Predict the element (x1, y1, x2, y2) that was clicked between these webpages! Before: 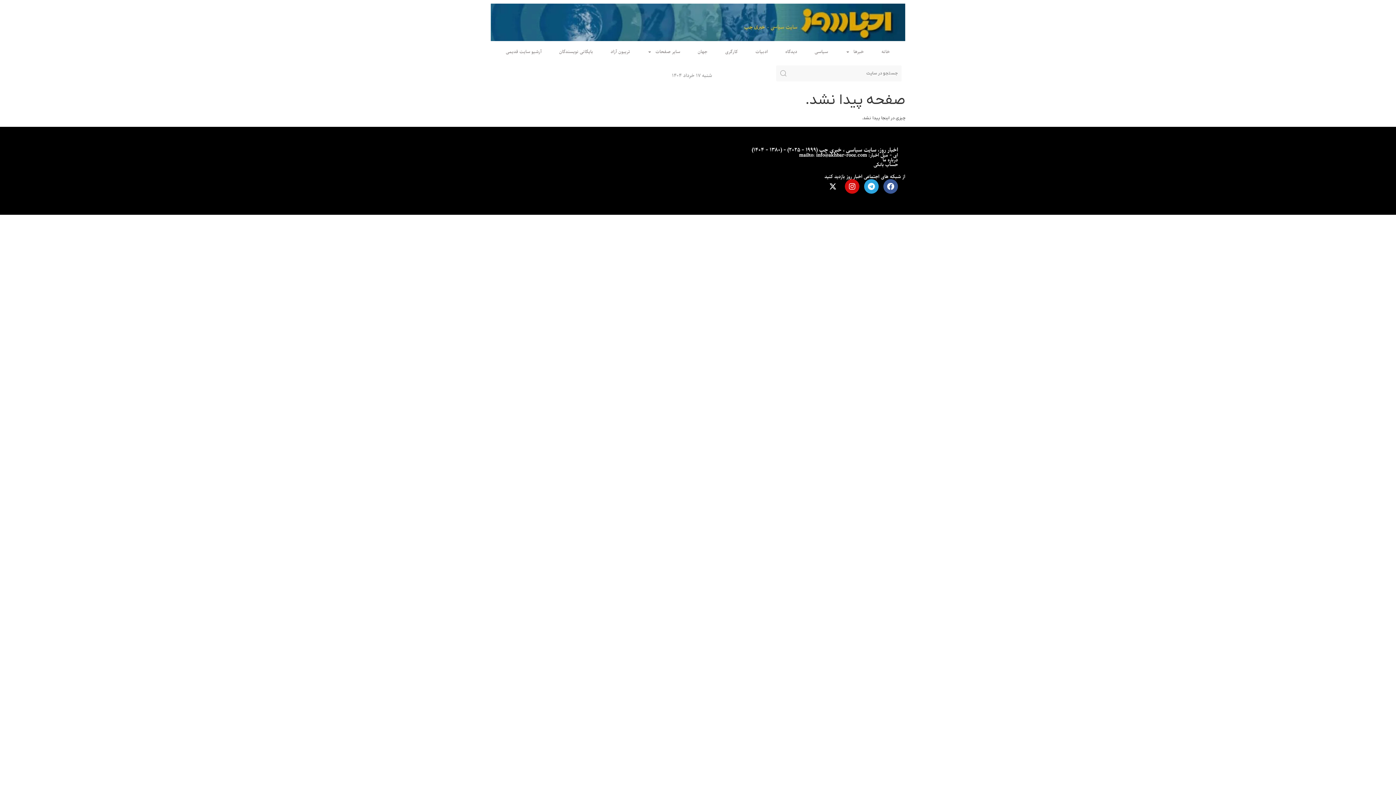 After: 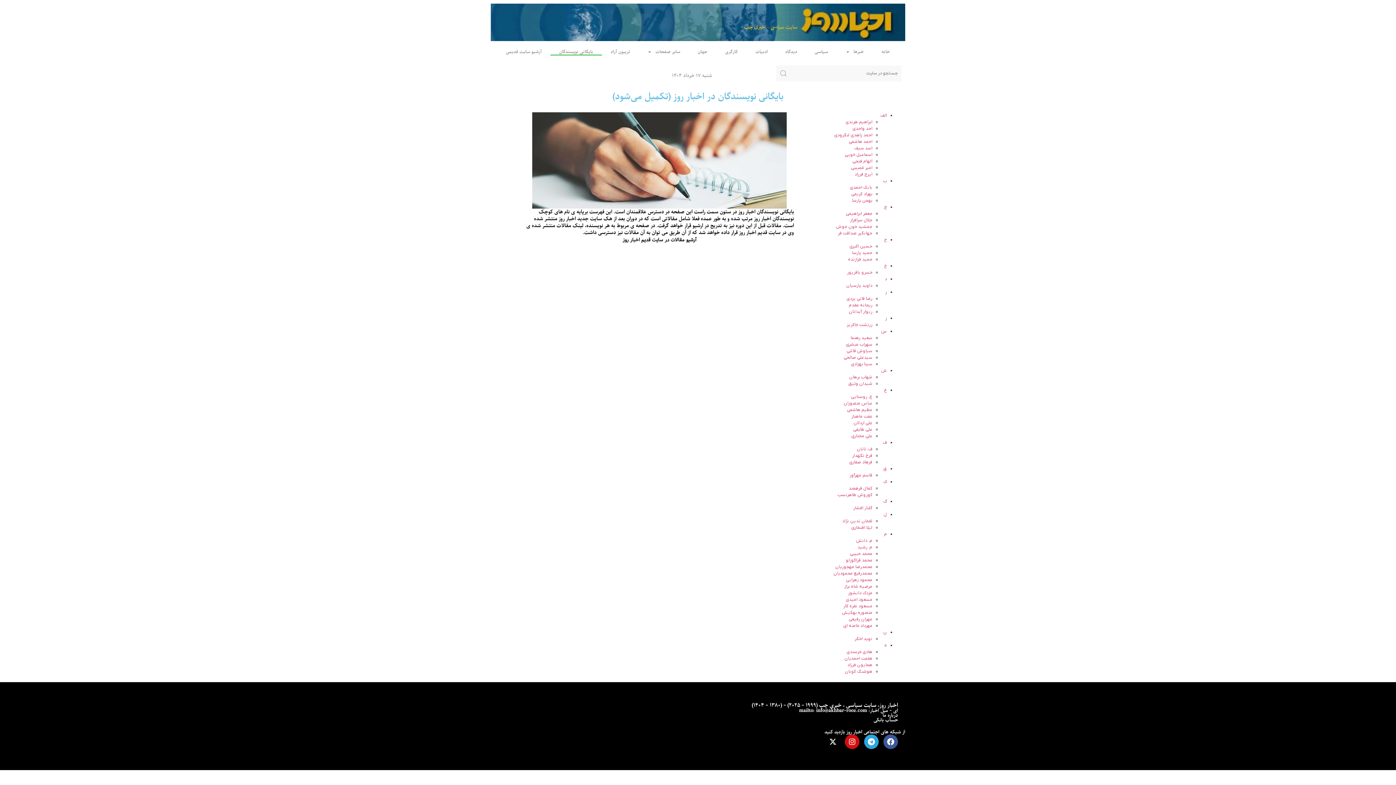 Action: label: بایگانی نویسندگان bbox: (550, 48, 602, 55)